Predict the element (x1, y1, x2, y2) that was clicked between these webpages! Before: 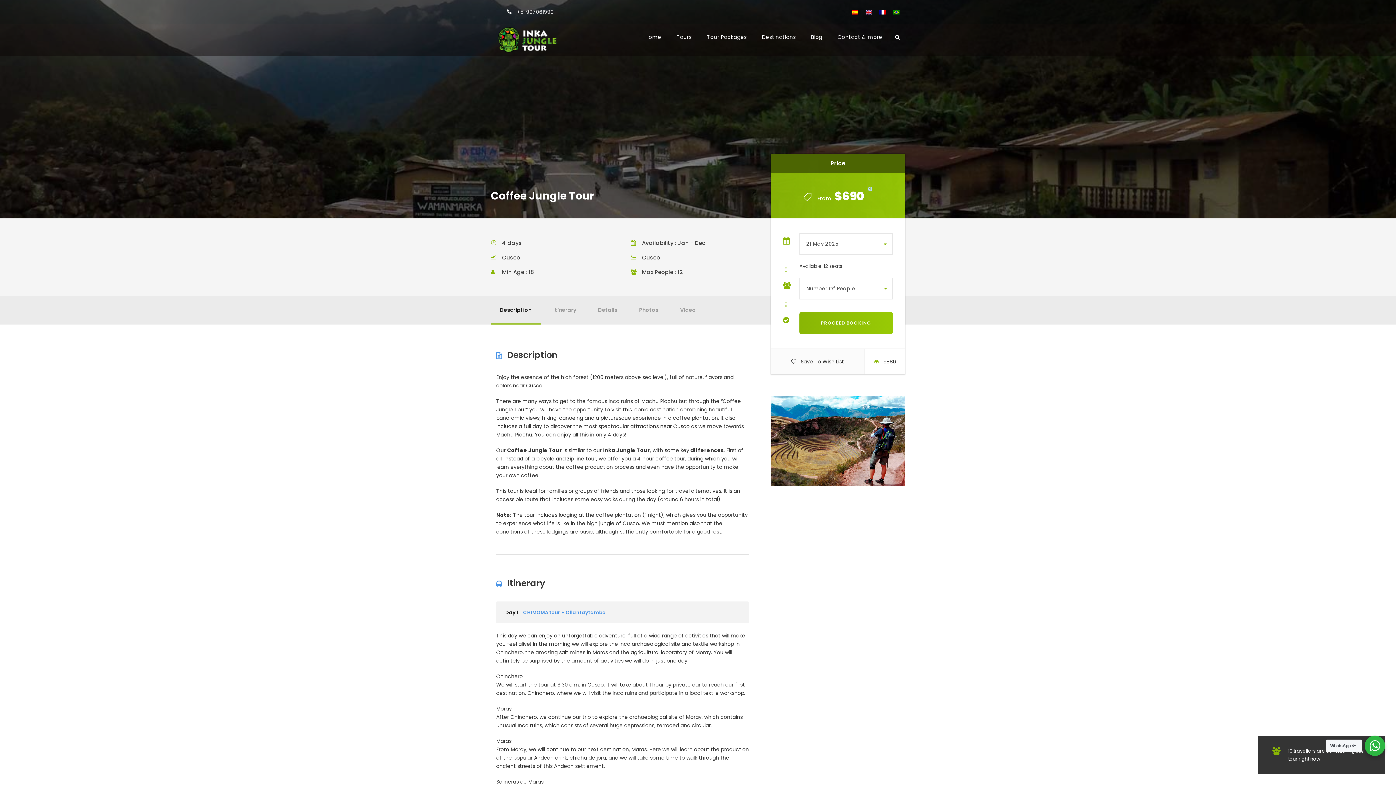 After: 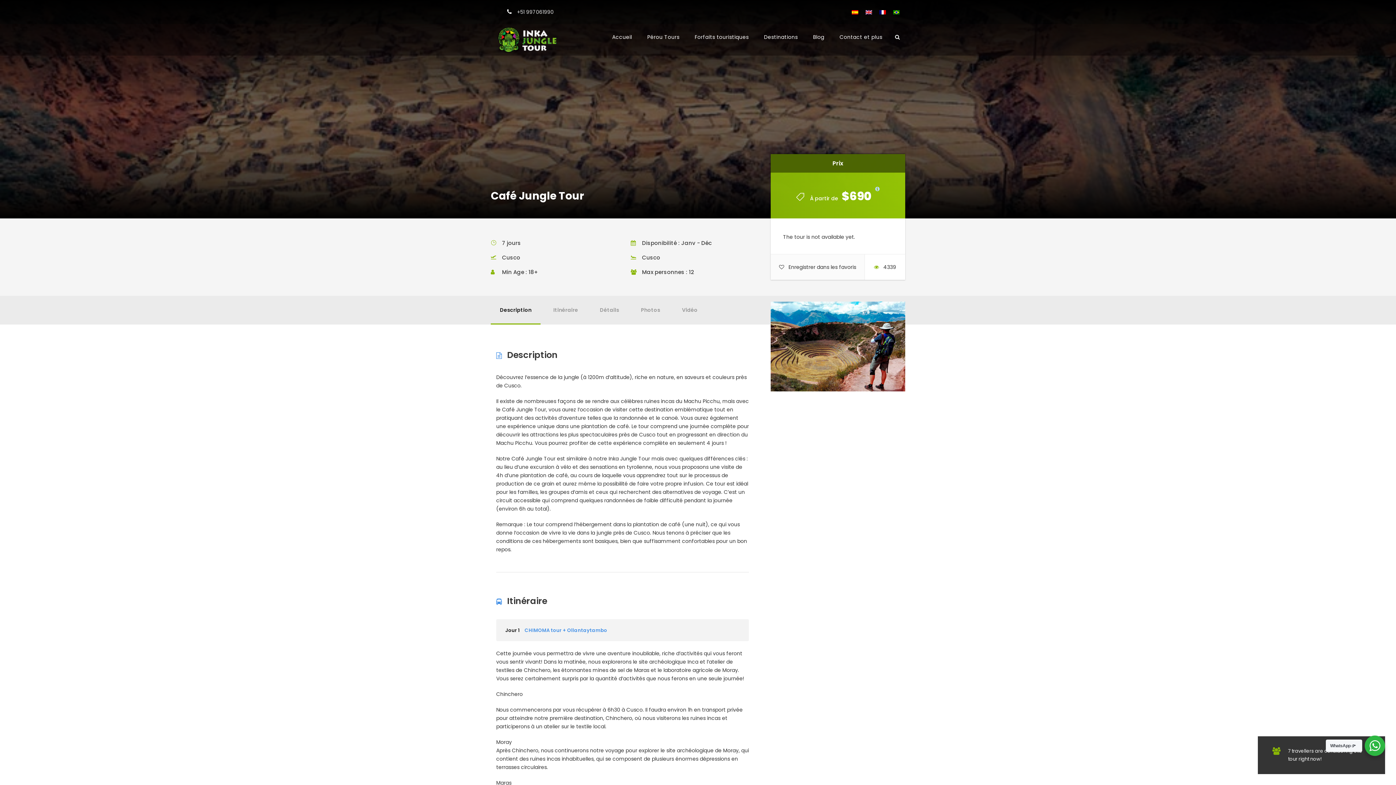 Action: bbox: (879, 8, 886, 15)